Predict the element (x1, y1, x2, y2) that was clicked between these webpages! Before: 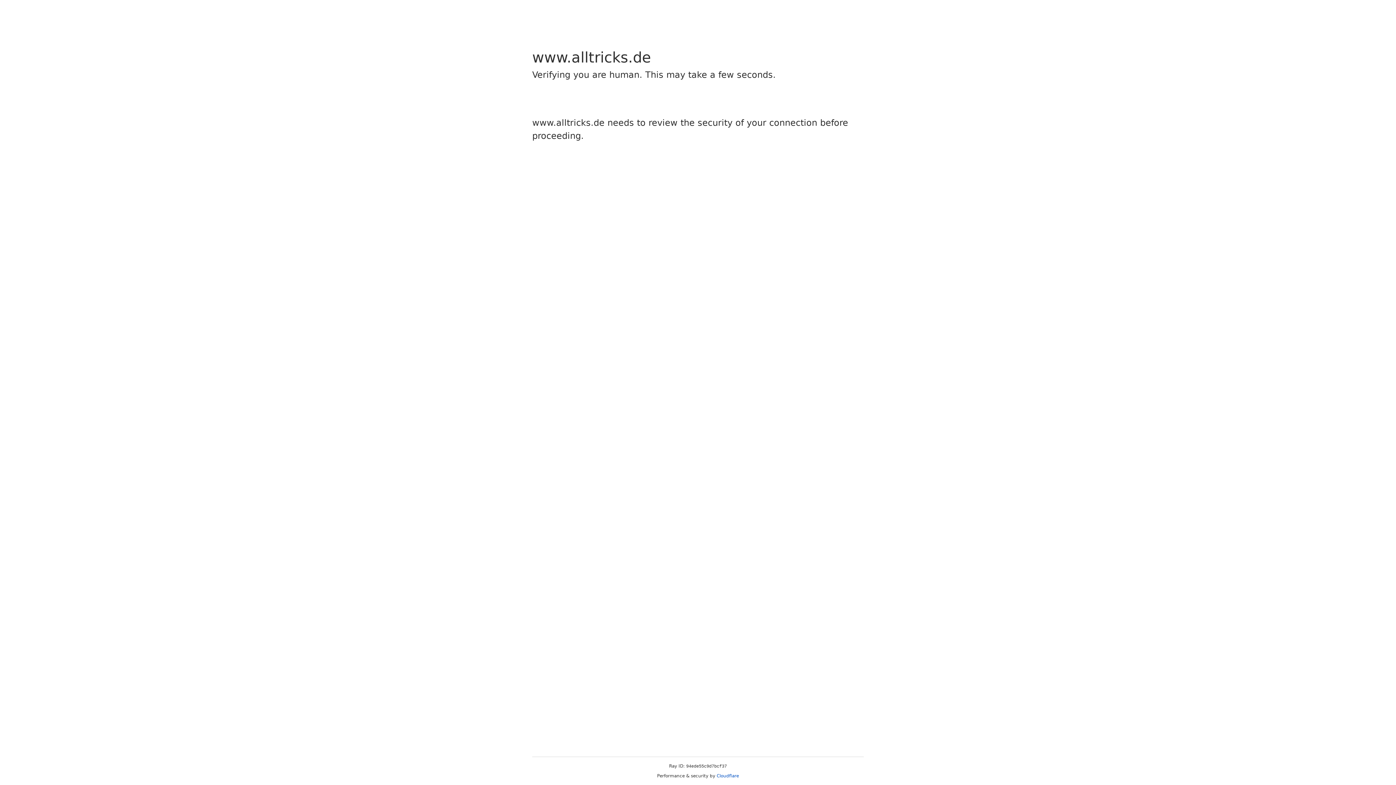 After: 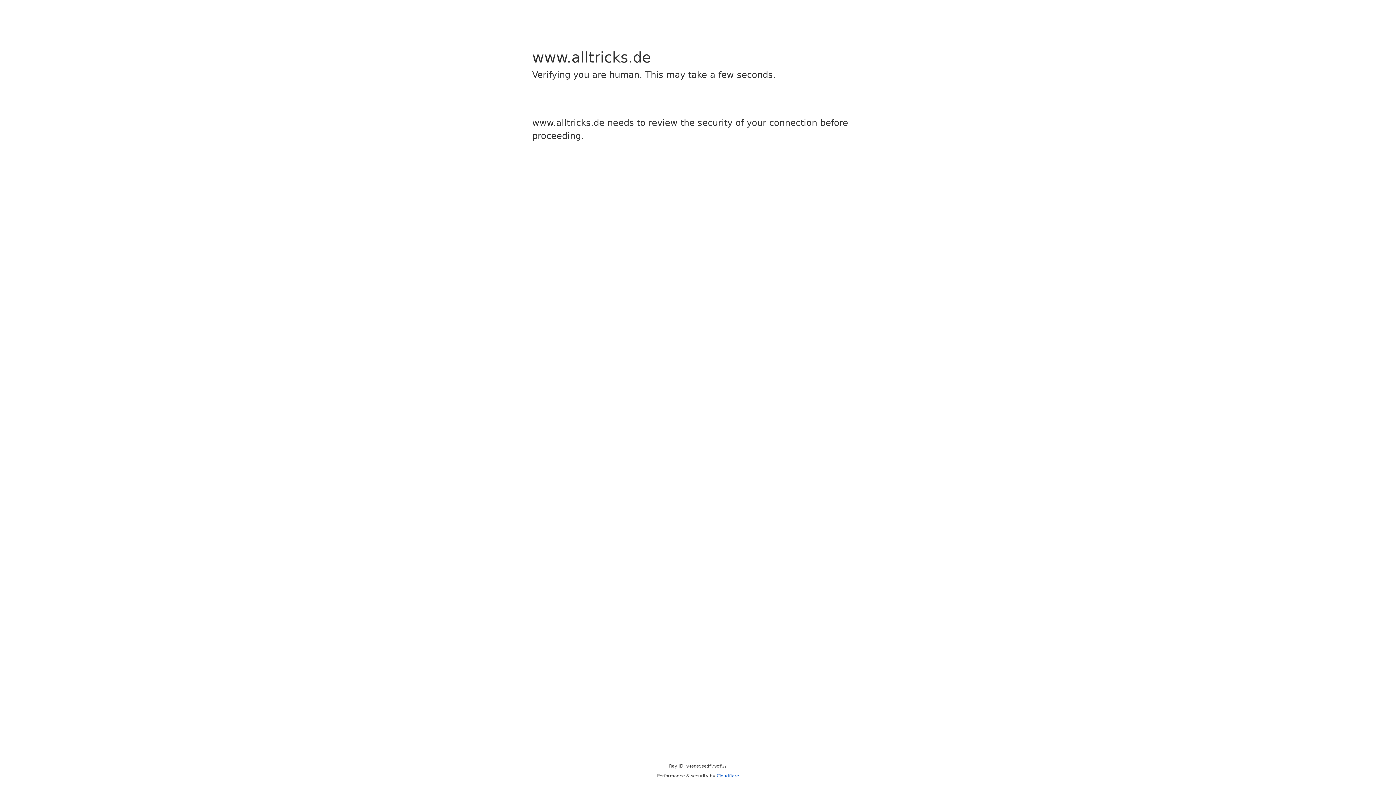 Action: label: Cloudflare bbox: (716, 773, 739, 778)